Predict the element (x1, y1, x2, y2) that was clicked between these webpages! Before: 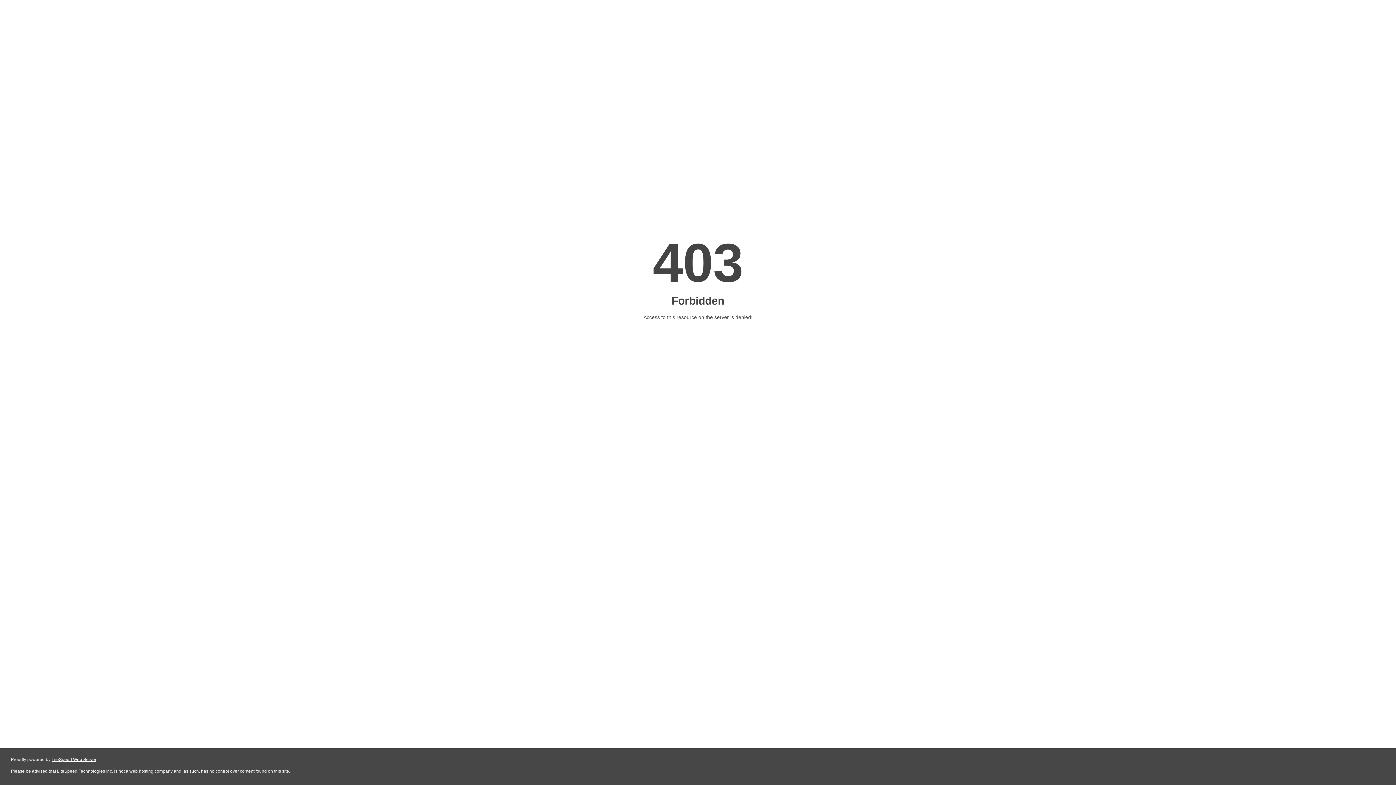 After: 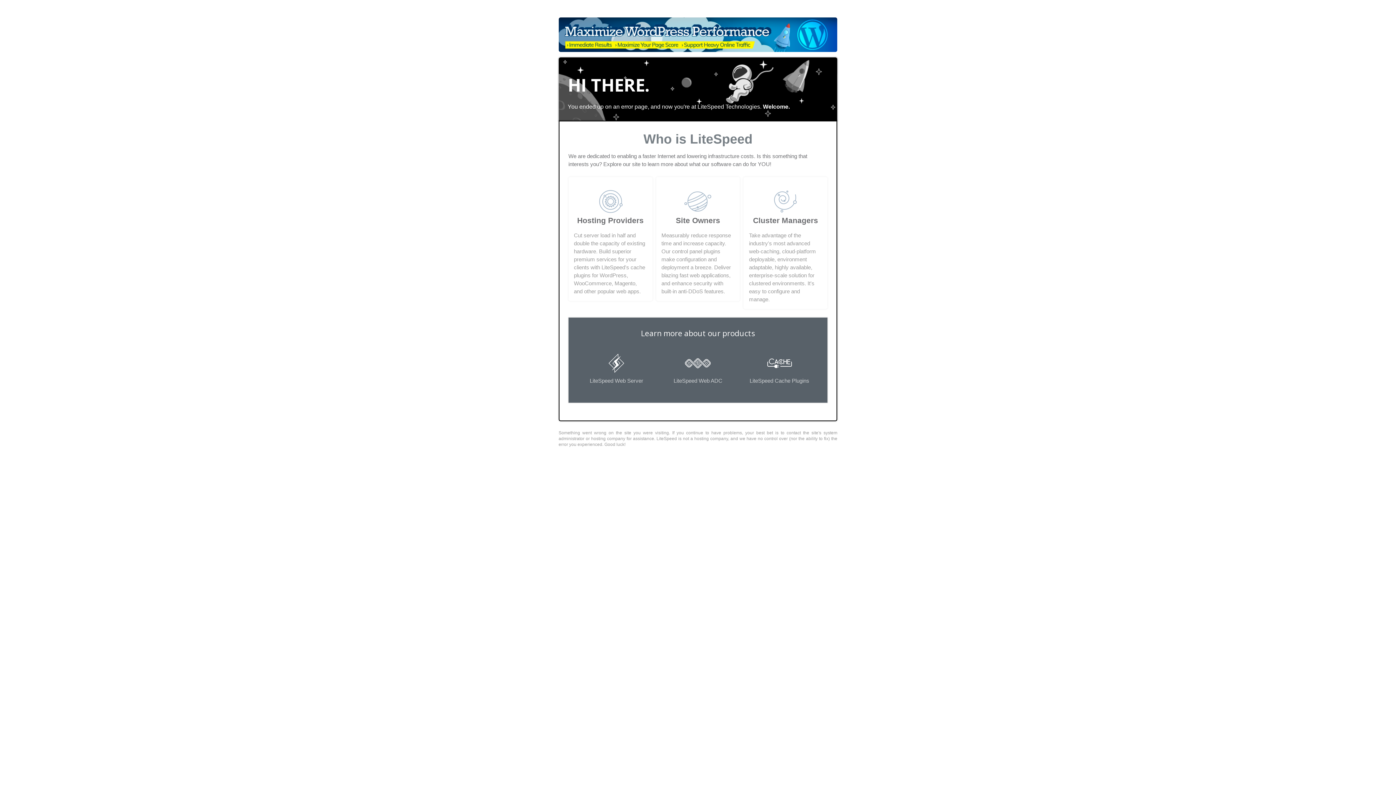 Action: bbox: (51, 757, 96, 762) label: LiteSpeed Web Server